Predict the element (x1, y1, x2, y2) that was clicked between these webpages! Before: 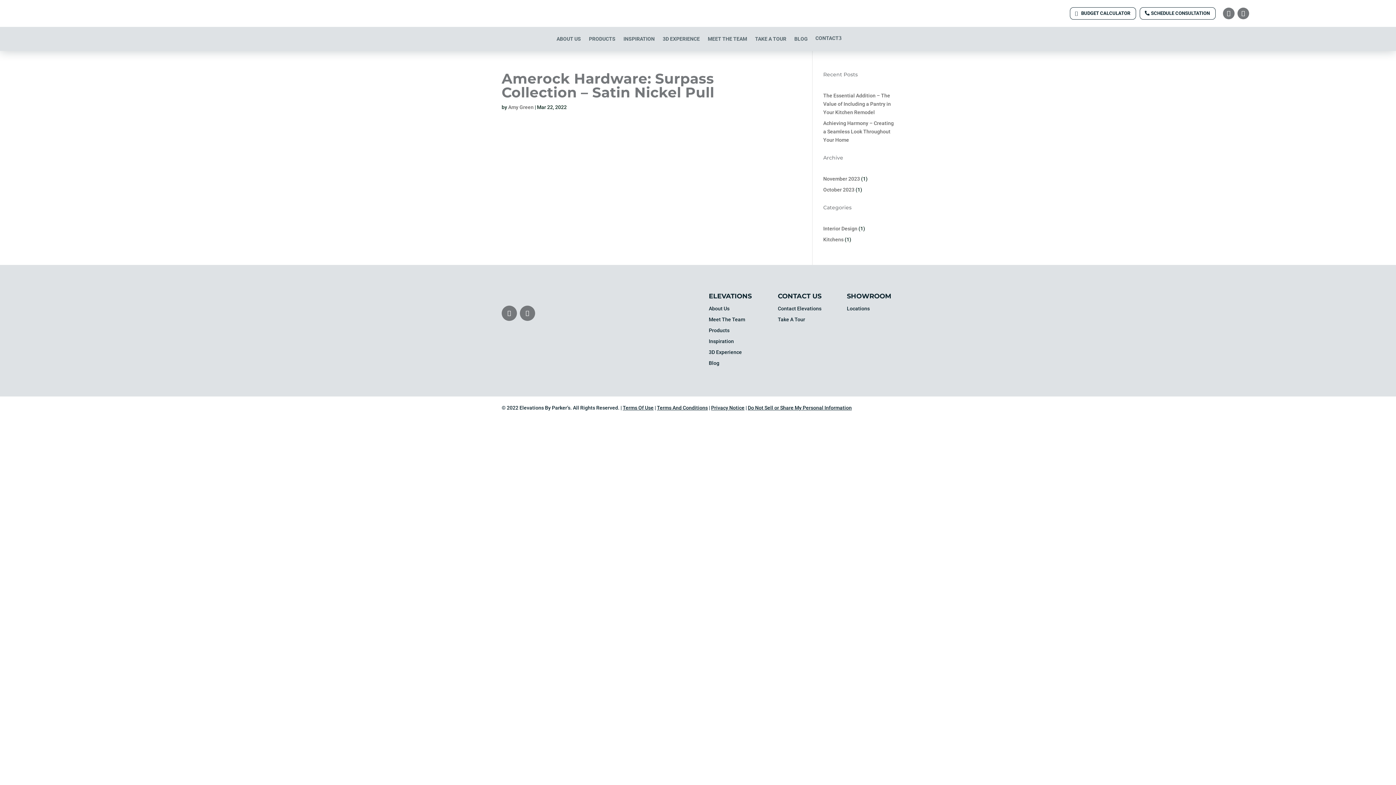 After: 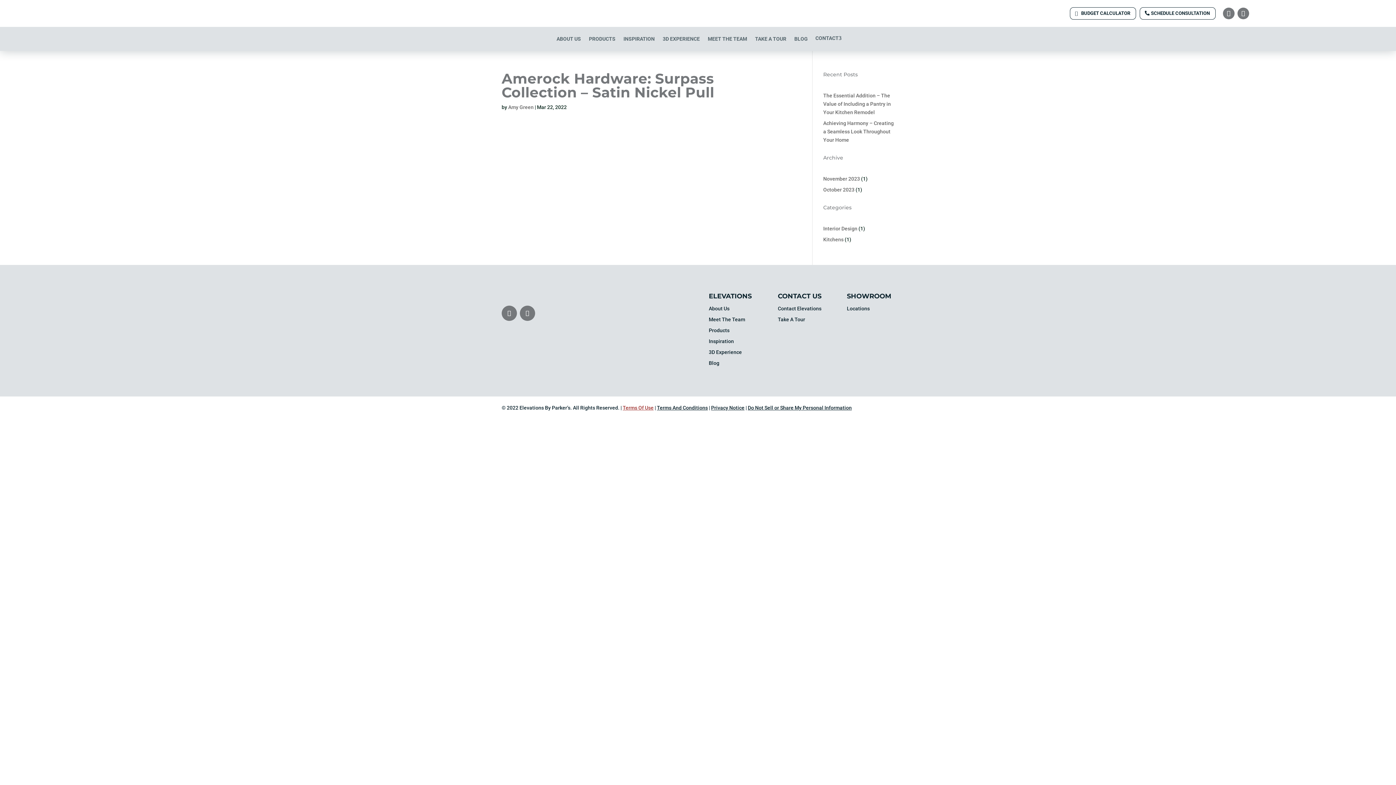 Action: label: Terms Of Use bbox: (622, 405, 653, 410)